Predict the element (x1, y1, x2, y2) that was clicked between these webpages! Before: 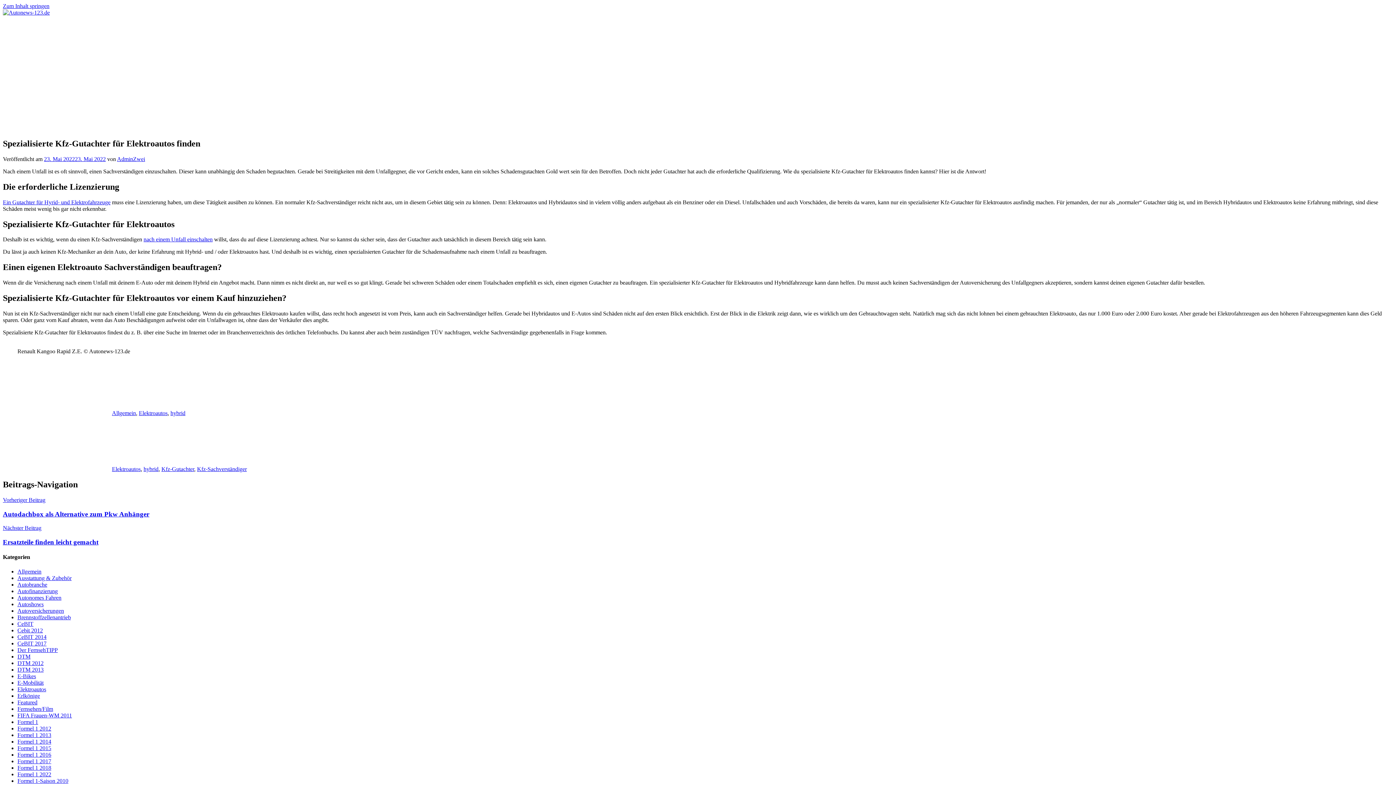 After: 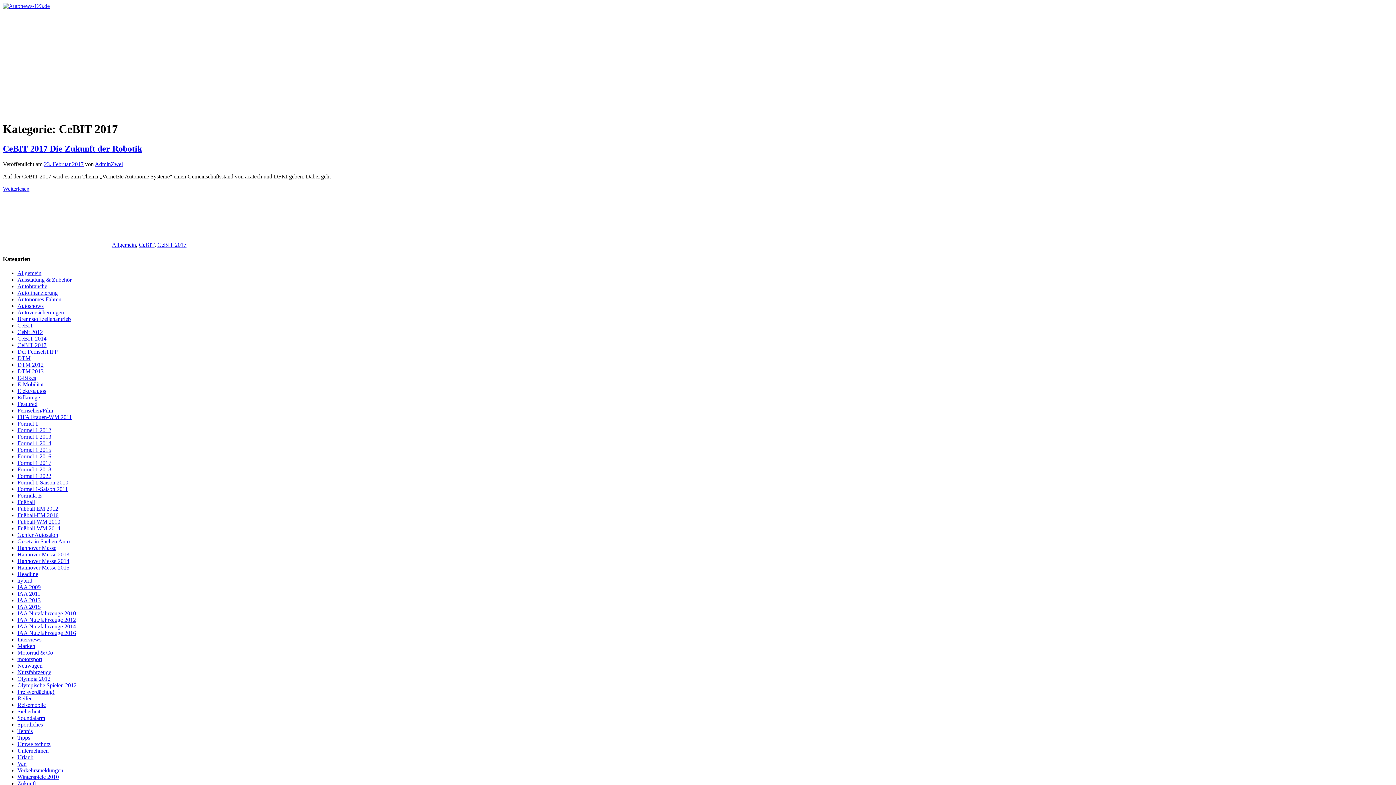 Action: label: CeBIT 2017 bbox: (17, 640, 46, 646)